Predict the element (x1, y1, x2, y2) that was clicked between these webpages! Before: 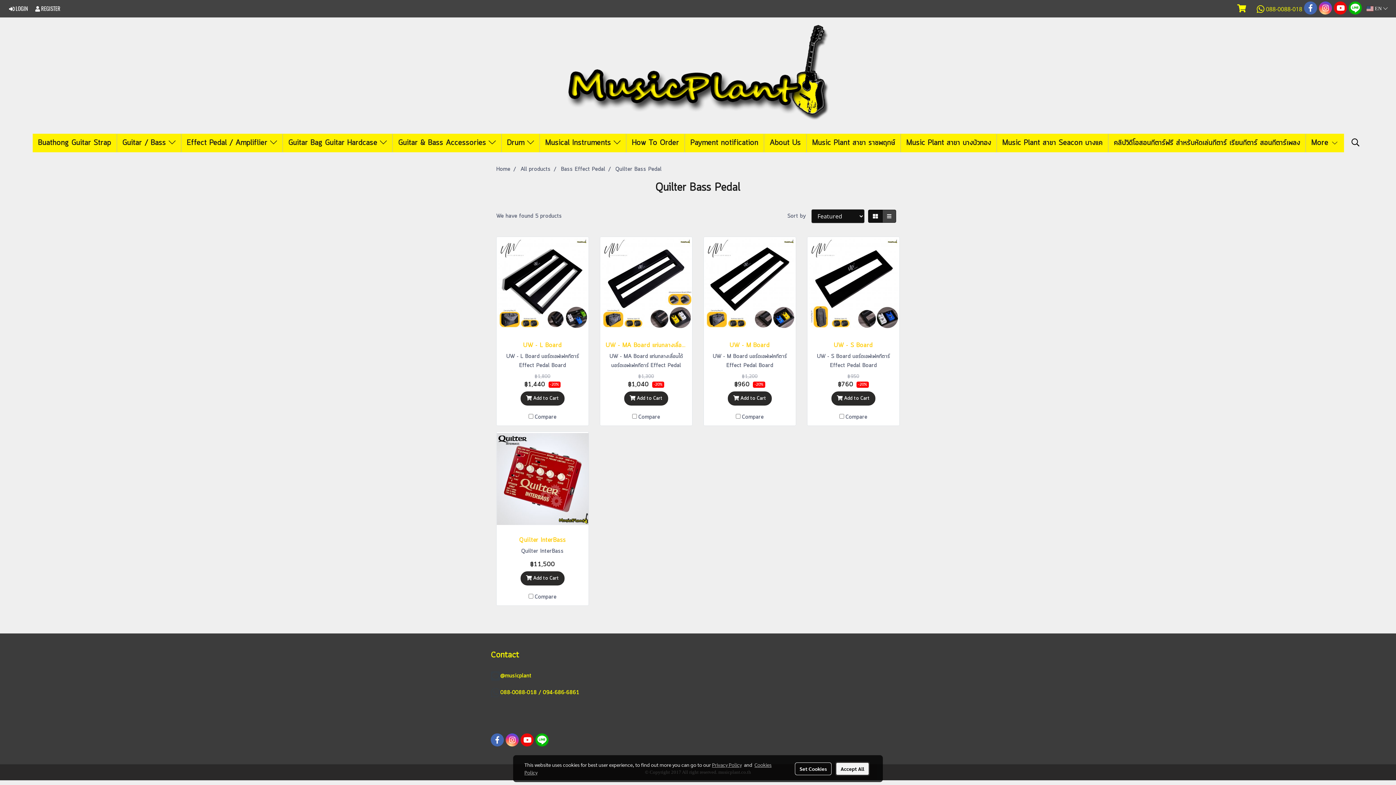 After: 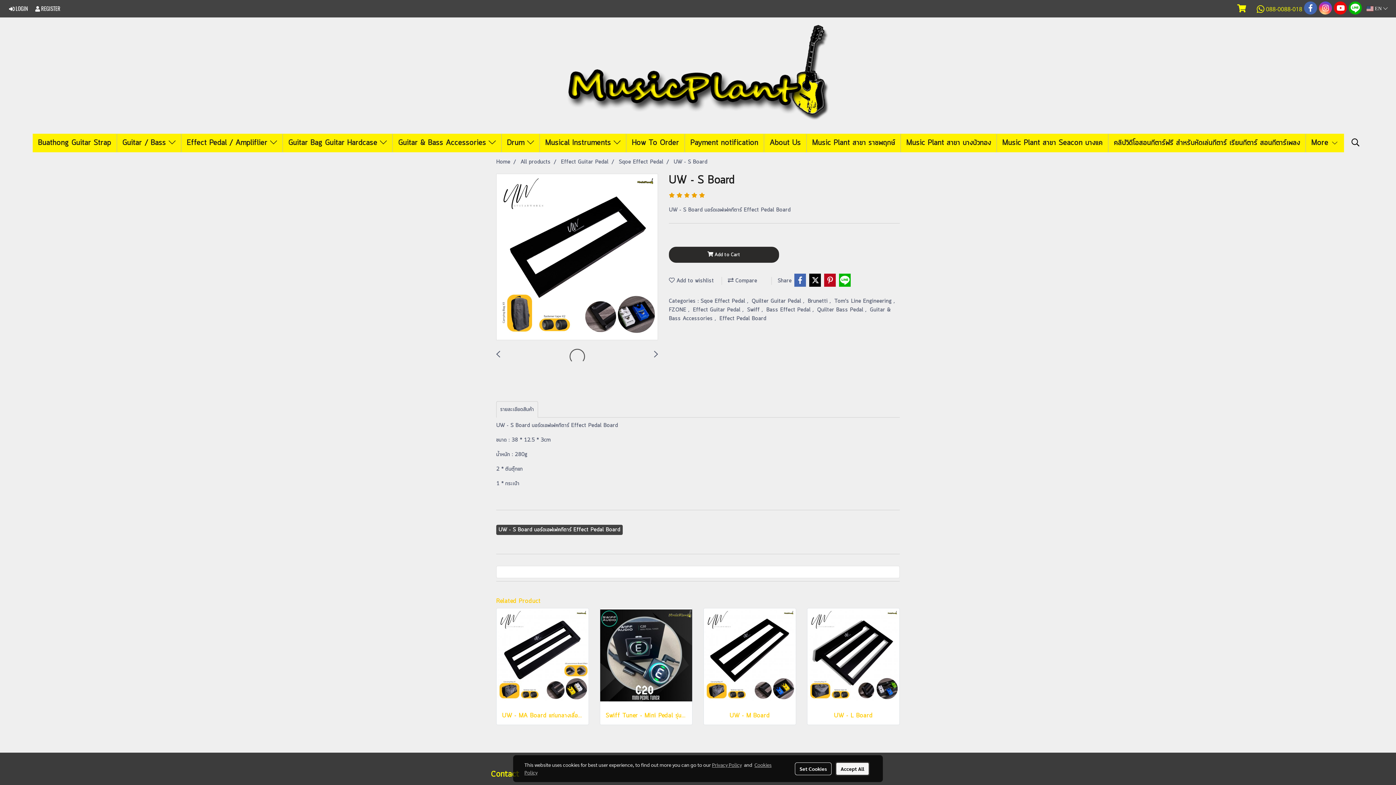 Action: bbox: (807, 237, 899, 331)